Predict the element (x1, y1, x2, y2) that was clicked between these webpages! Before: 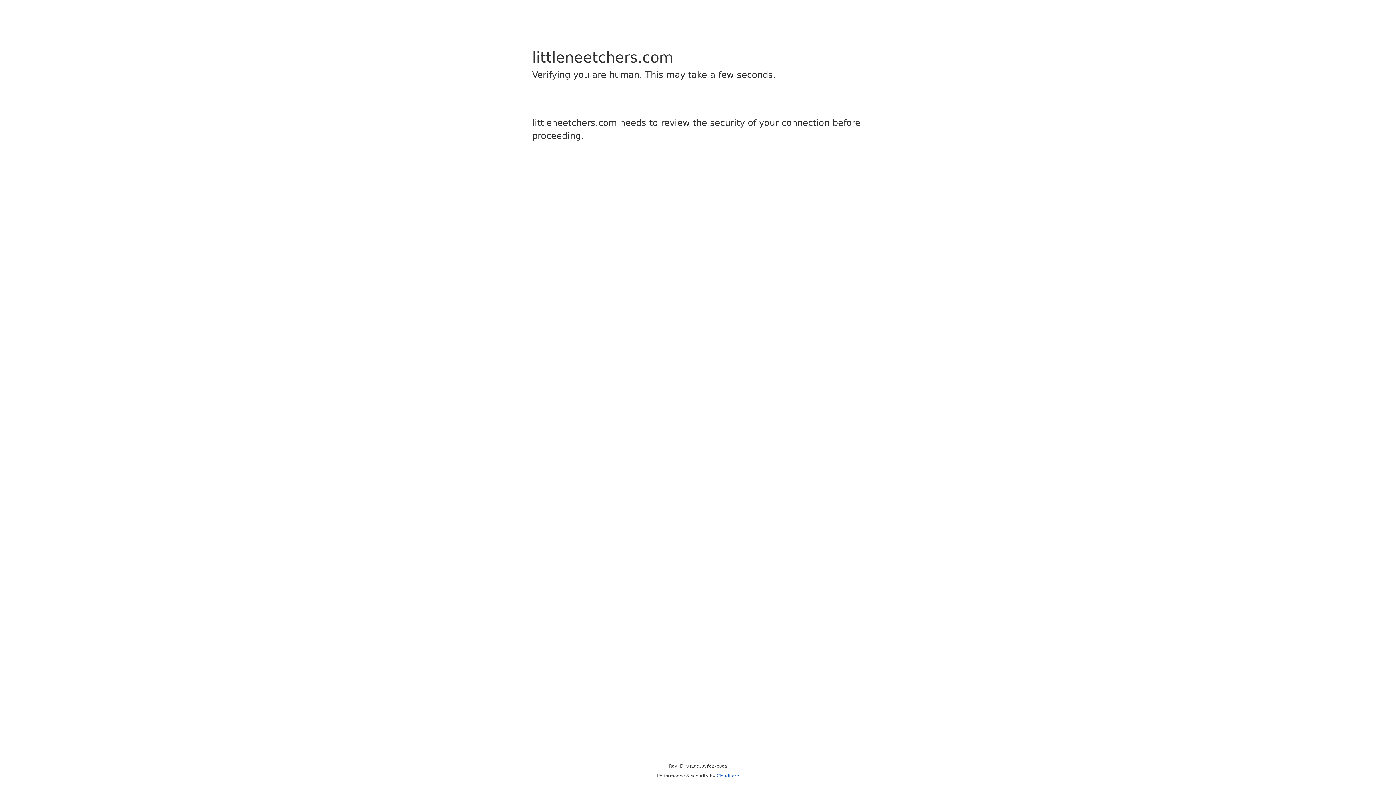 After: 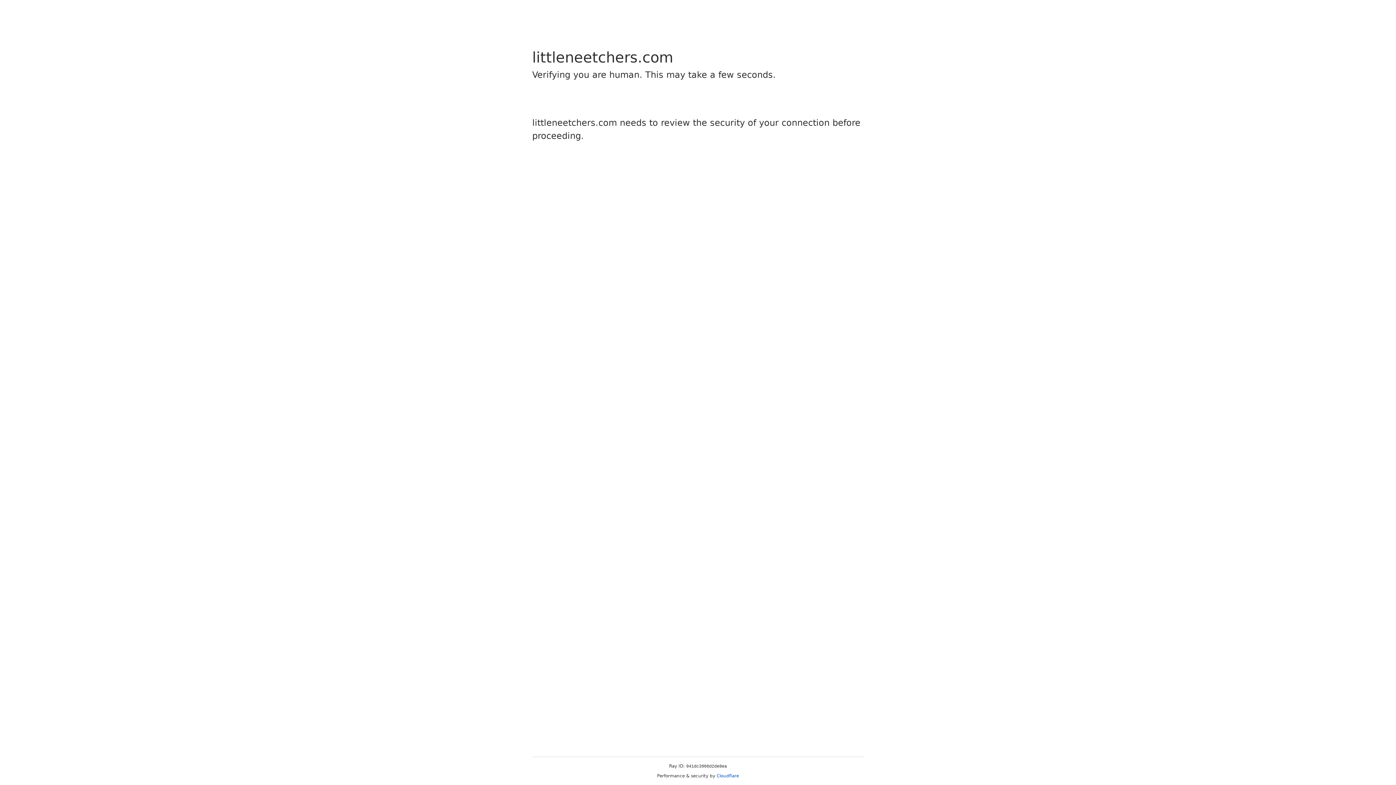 Action: label: Cloudflare bbox: (716, 773, 739, 778)